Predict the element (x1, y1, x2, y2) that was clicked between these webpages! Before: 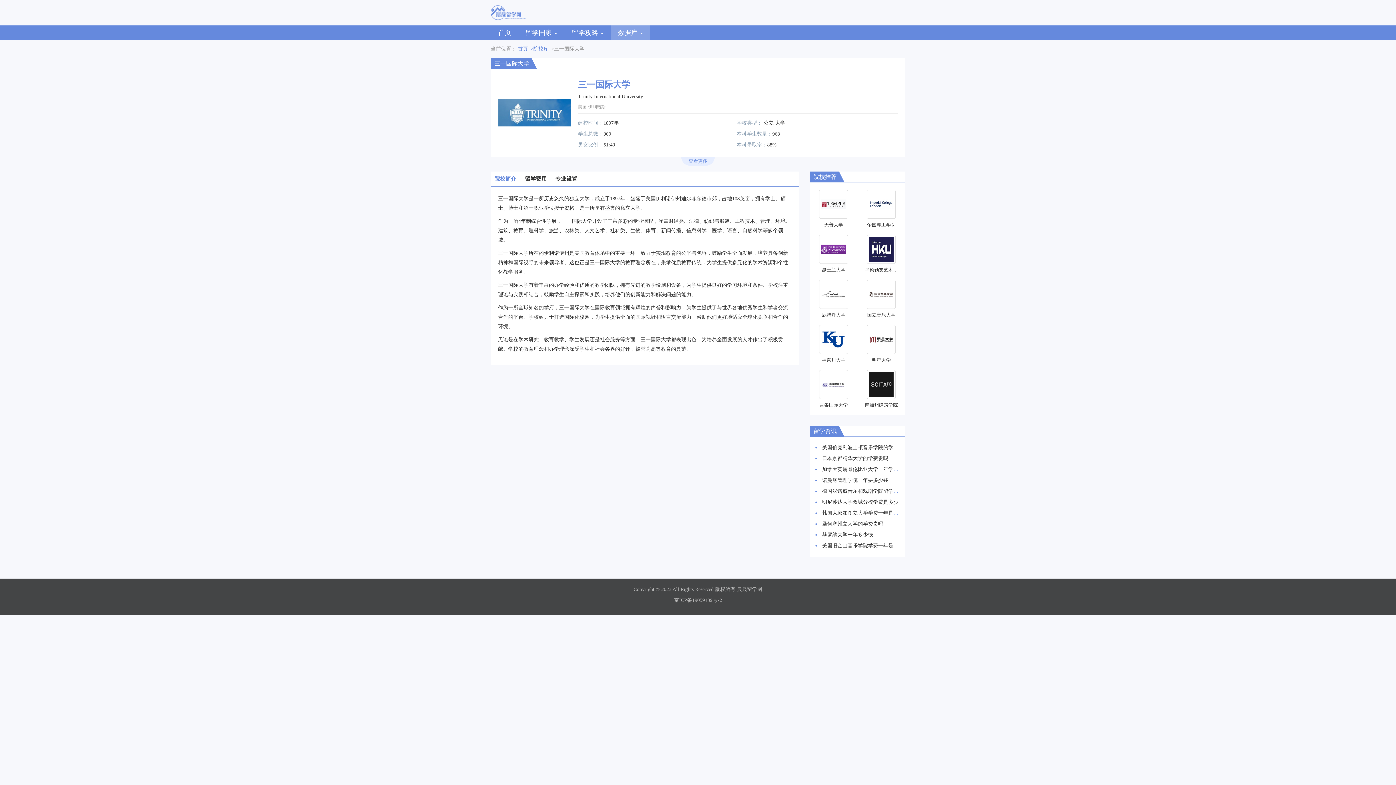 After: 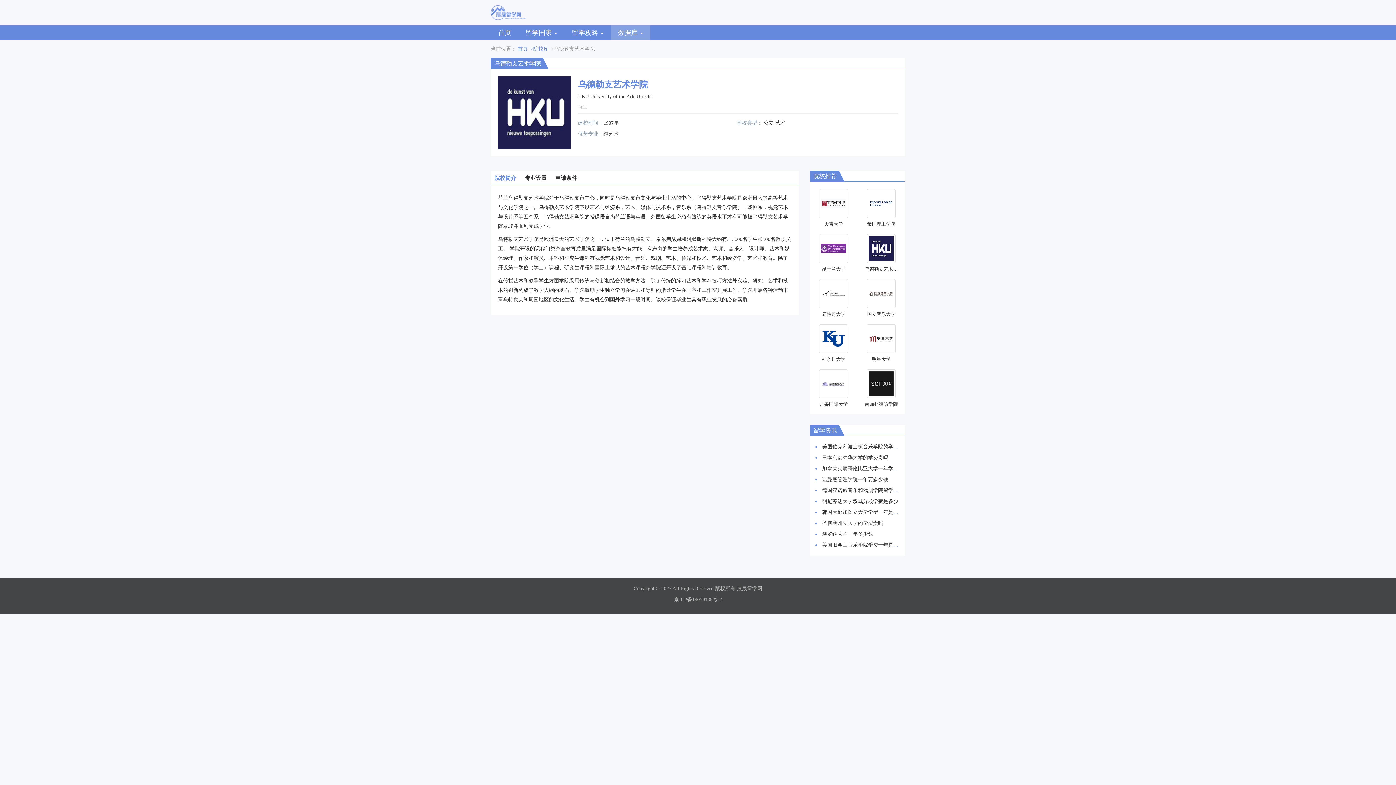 Action: label: 乌德勒支艺术学院 bbox: (863, 246, 900, 272)